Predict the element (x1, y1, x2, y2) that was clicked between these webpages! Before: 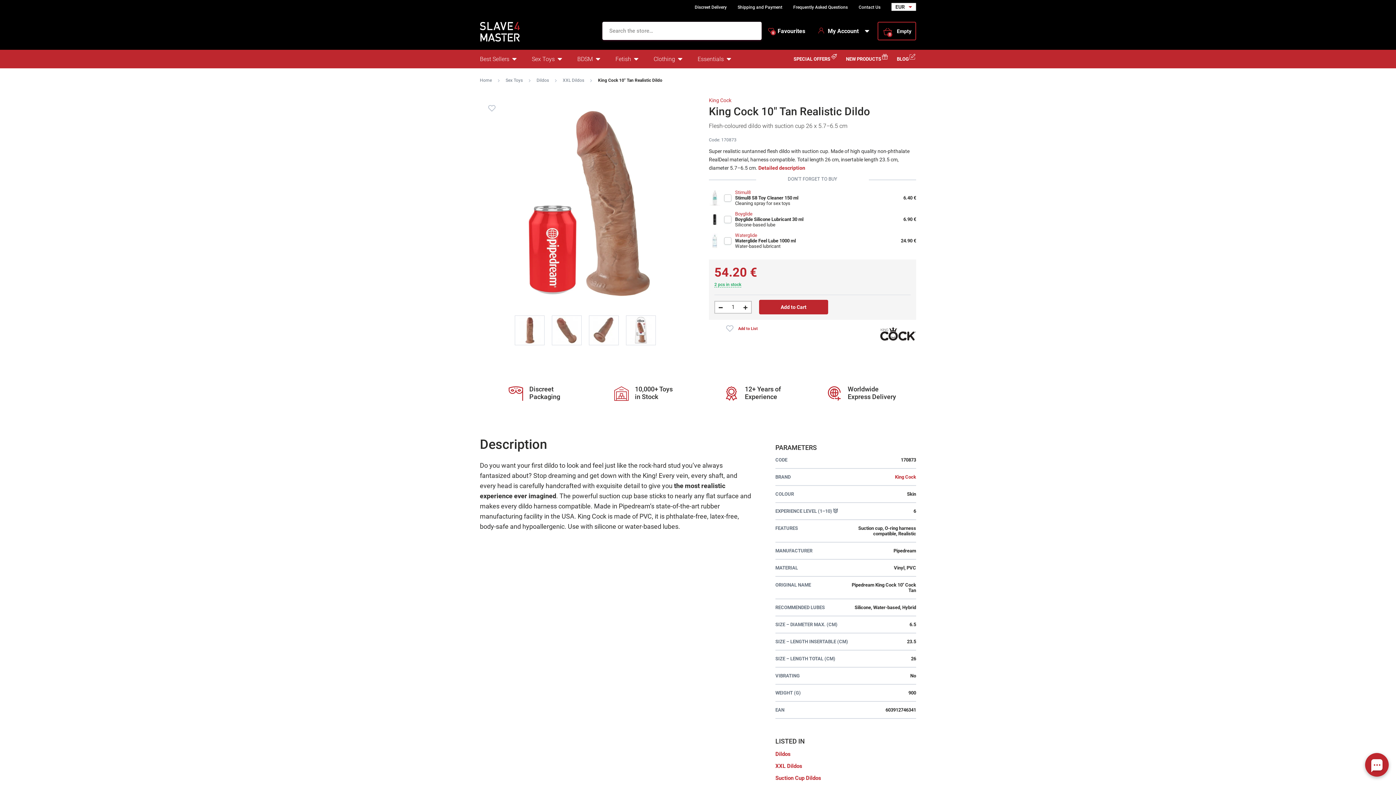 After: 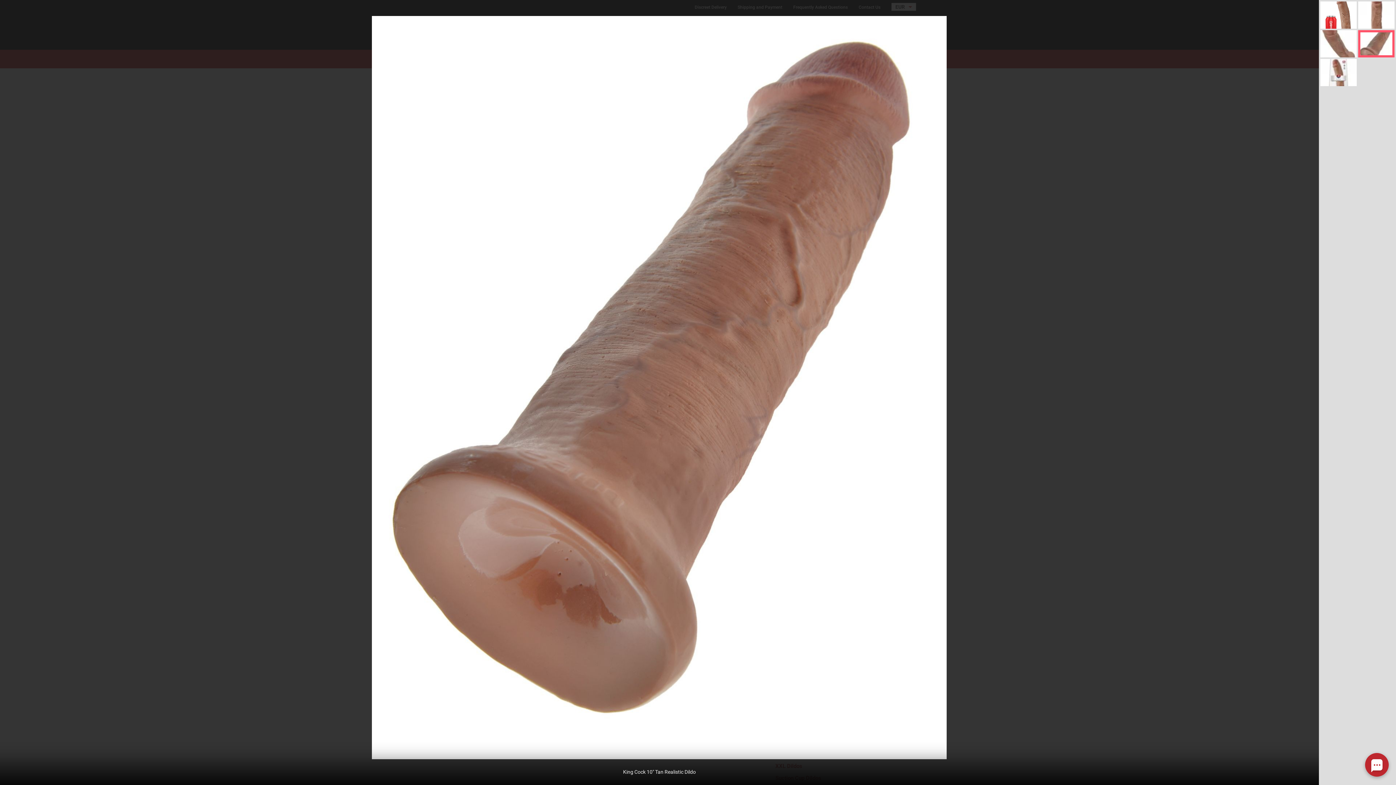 Action: bbox: (589, 315, 618, 345)